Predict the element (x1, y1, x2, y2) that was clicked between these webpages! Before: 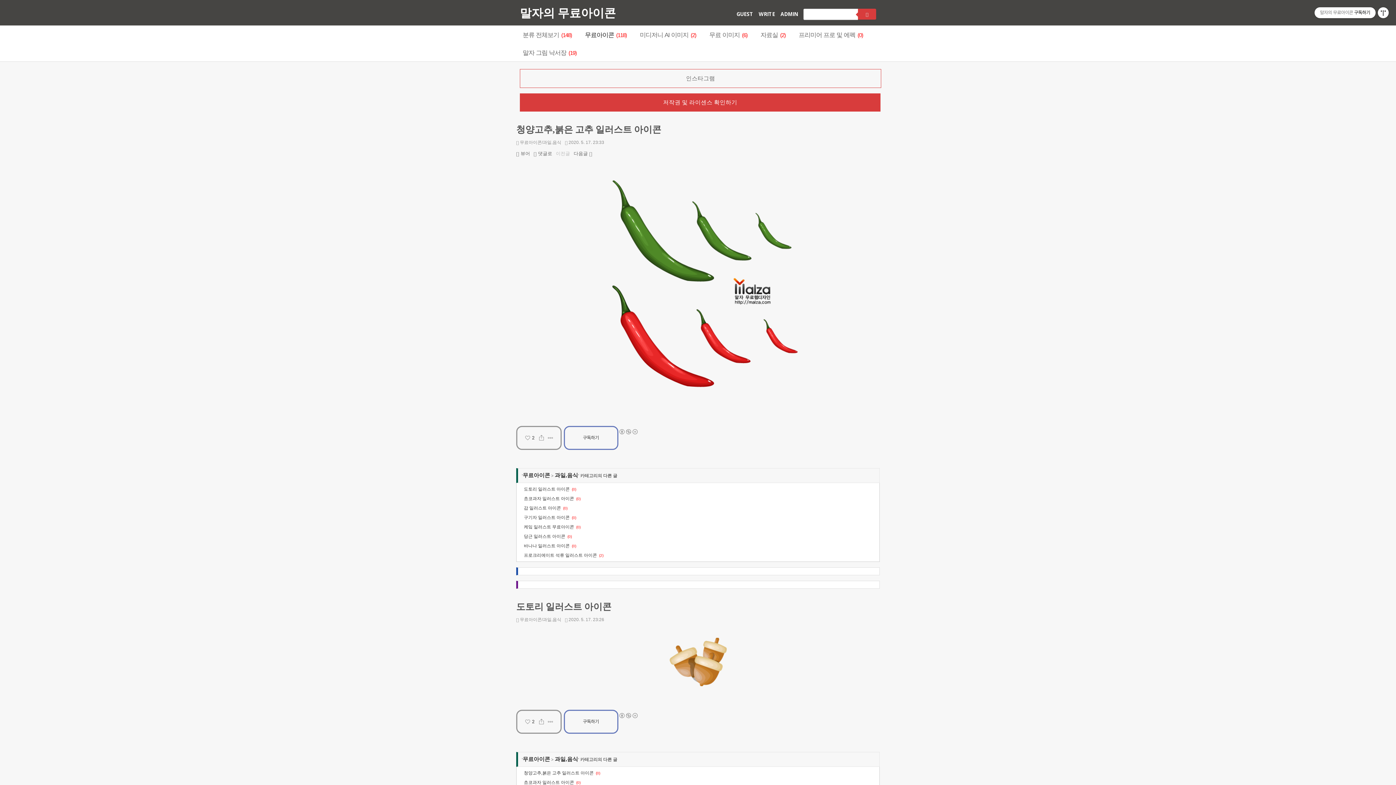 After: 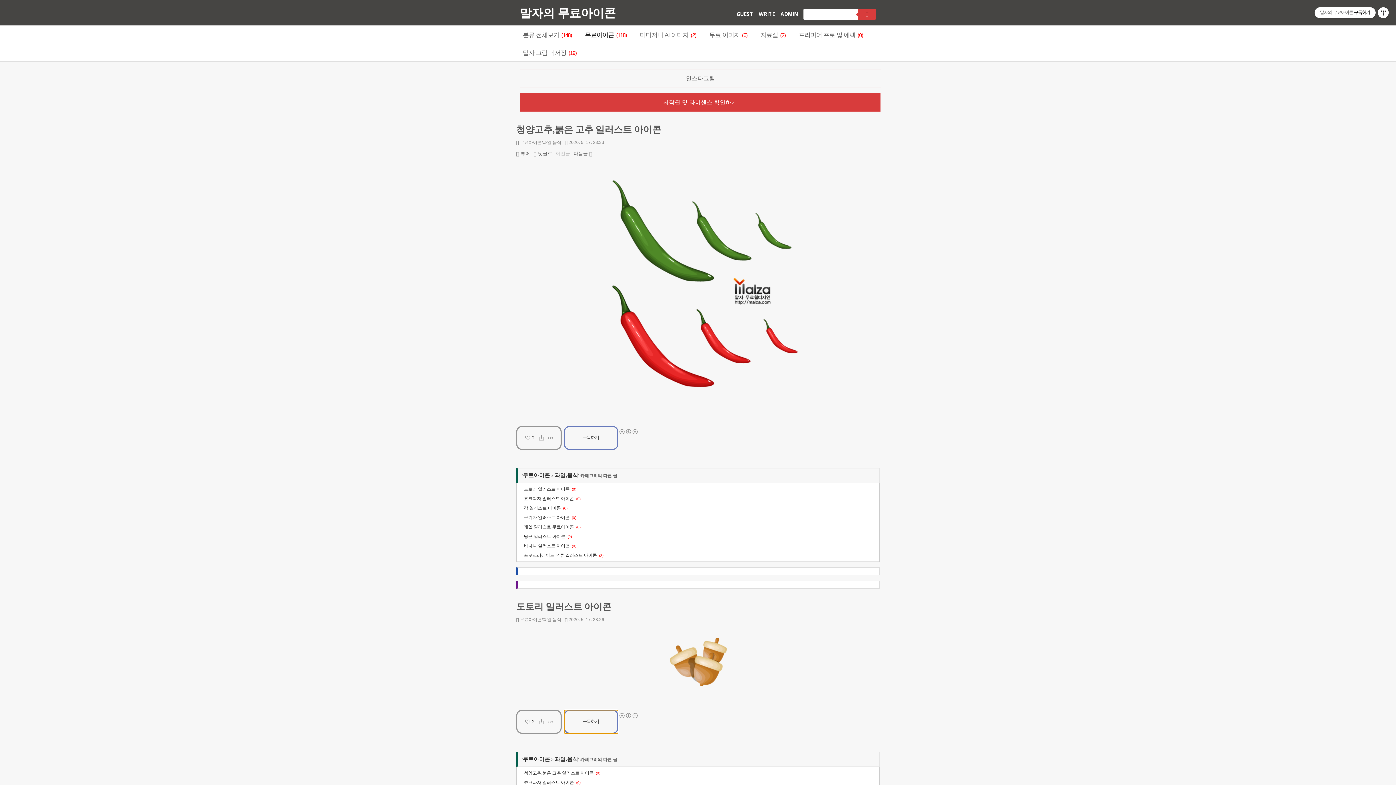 Action: bbox: (564, 710, 618, 734) label: 구독하기